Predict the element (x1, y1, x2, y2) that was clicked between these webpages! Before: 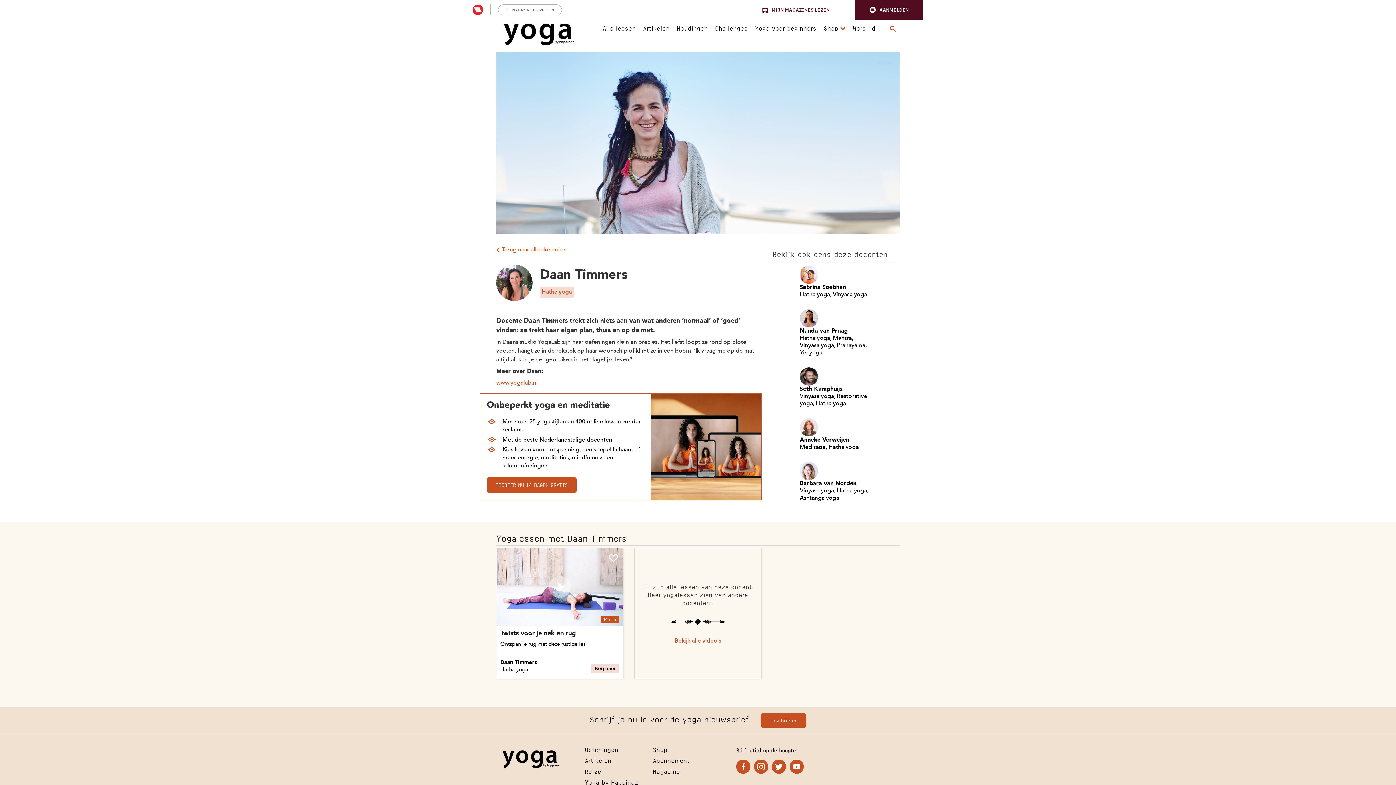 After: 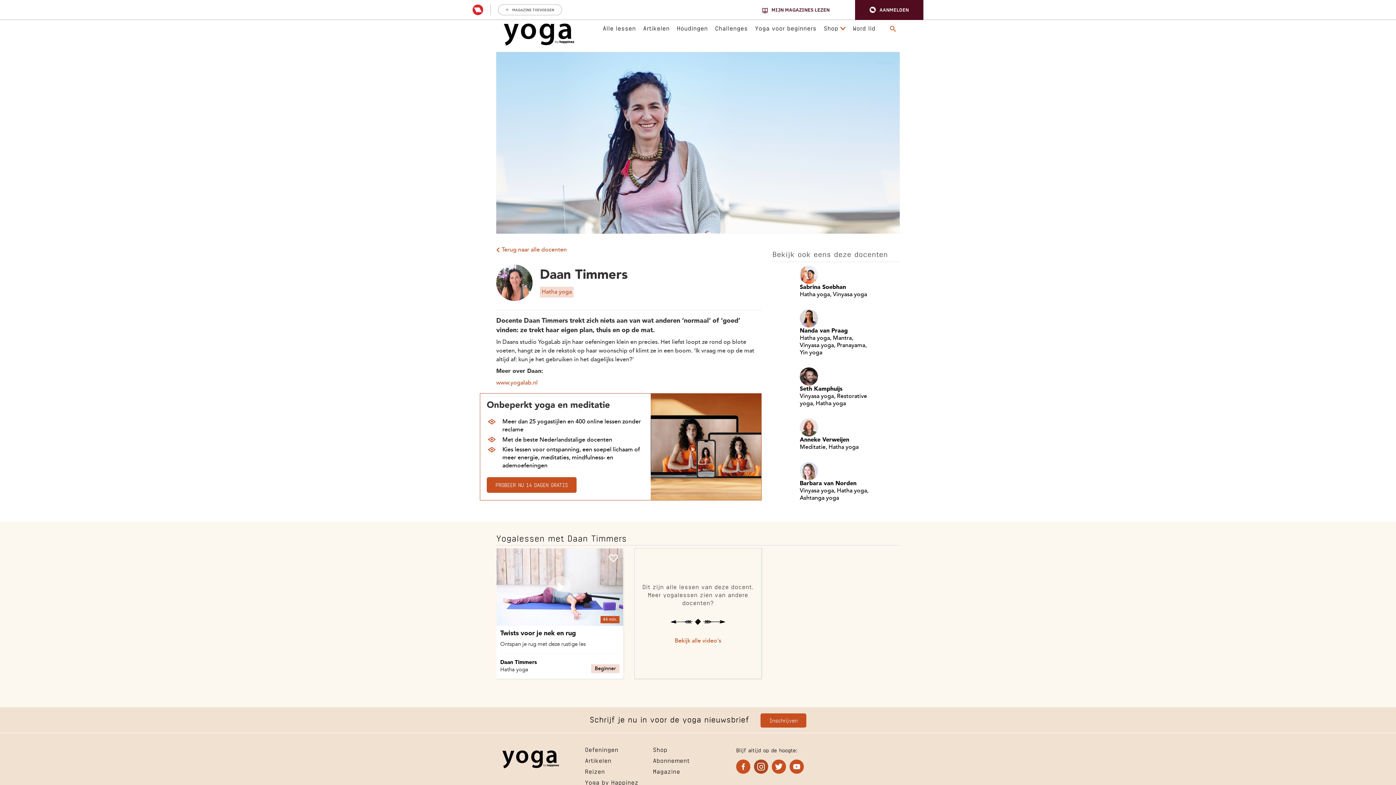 Action: bbox: (754, 759, 768, 774)